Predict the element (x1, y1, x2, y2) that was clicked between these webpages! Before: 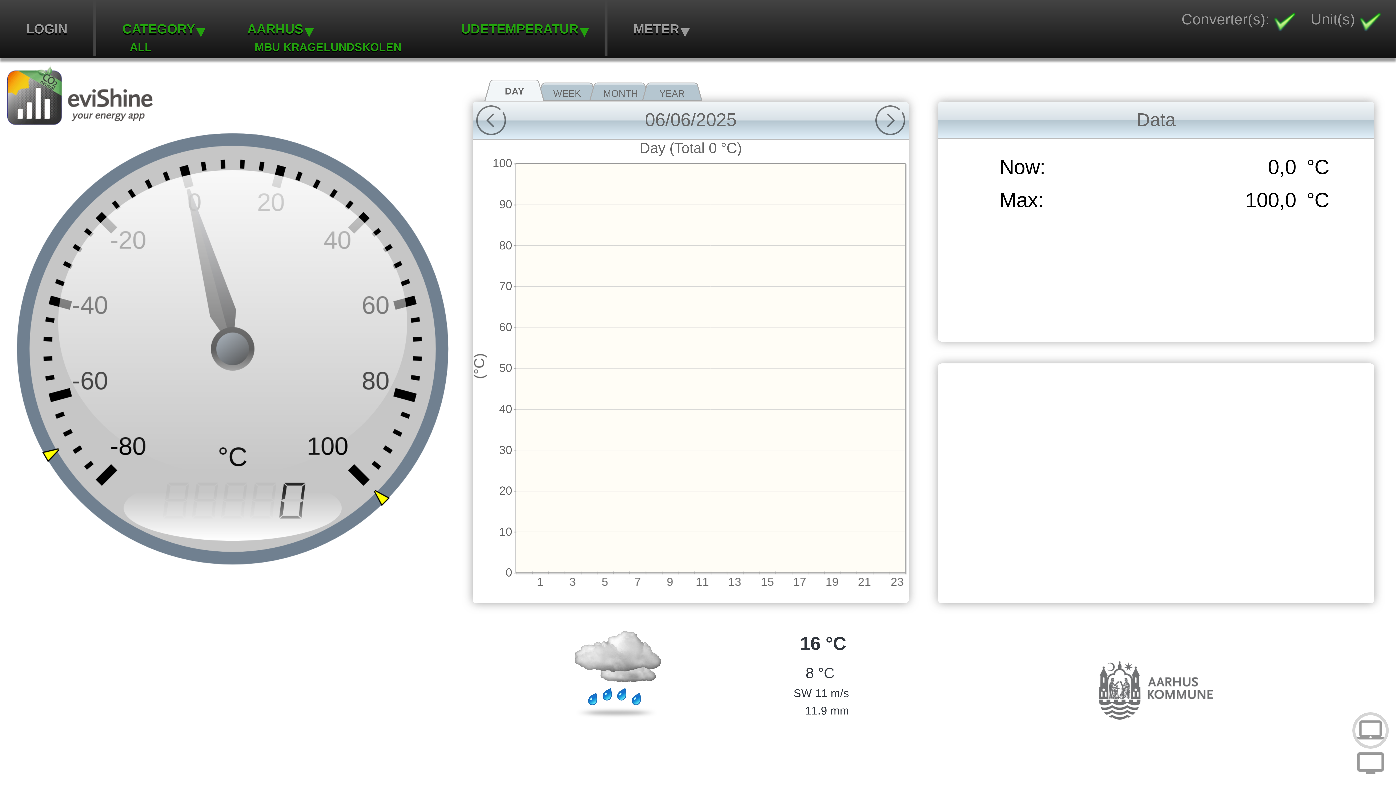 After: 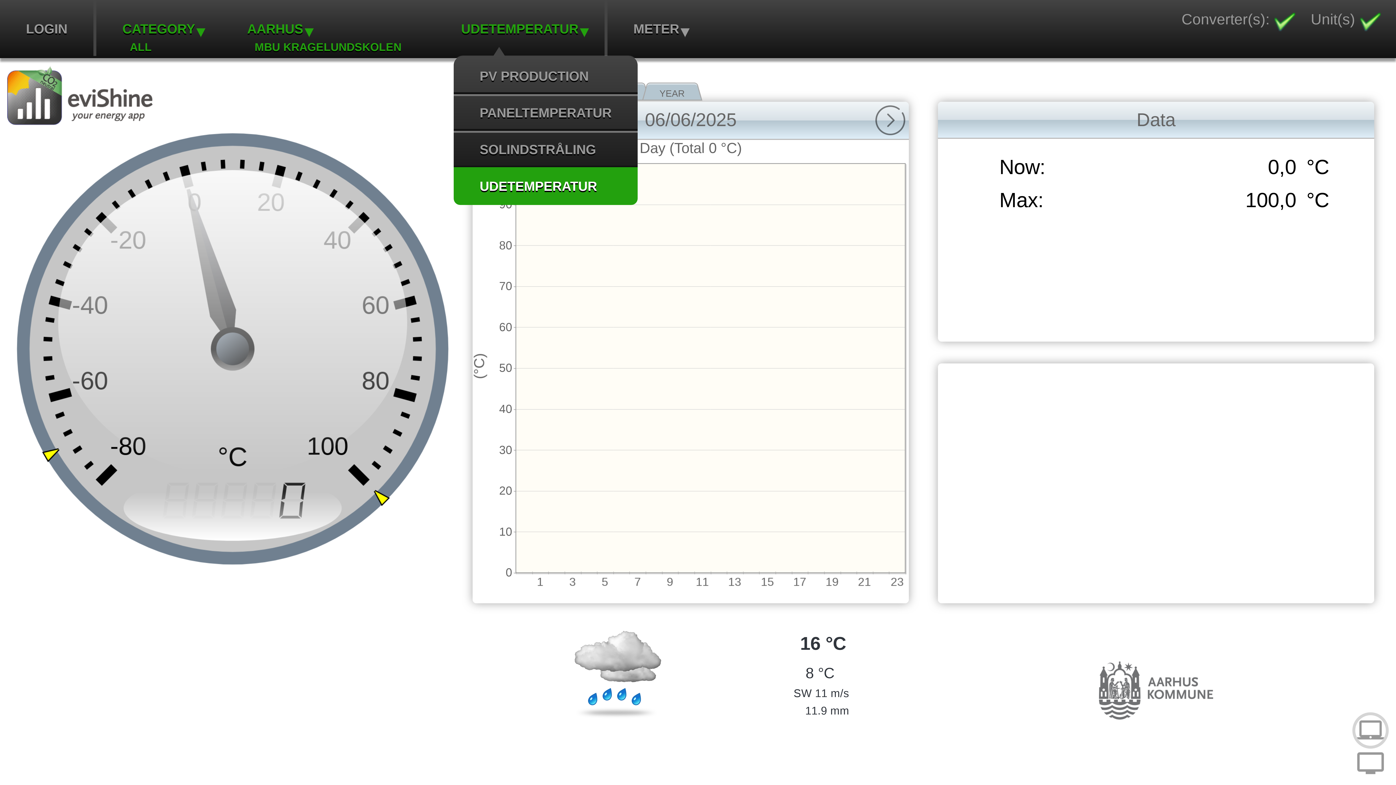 Action: bbox: (435, 21, 604, 36) label: UDETEMPERATUR